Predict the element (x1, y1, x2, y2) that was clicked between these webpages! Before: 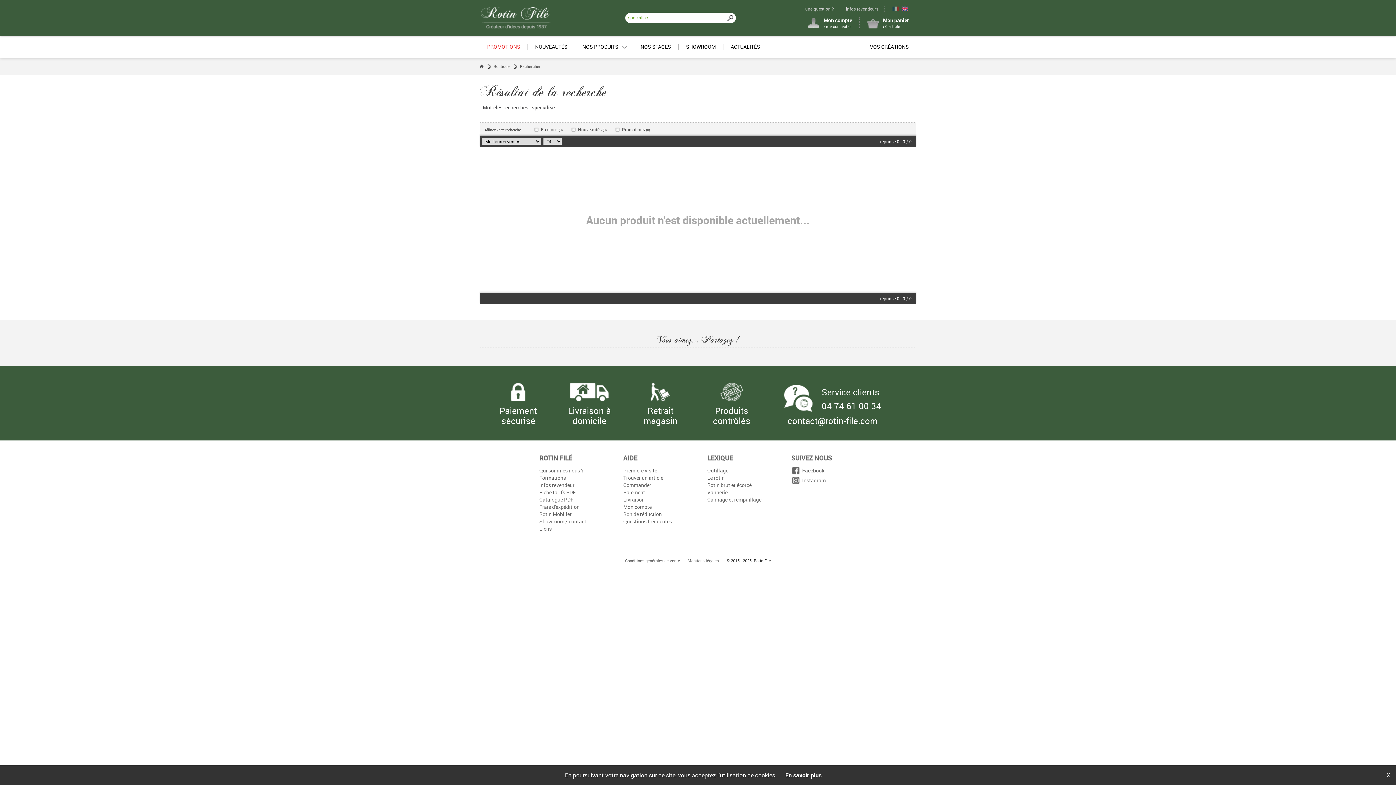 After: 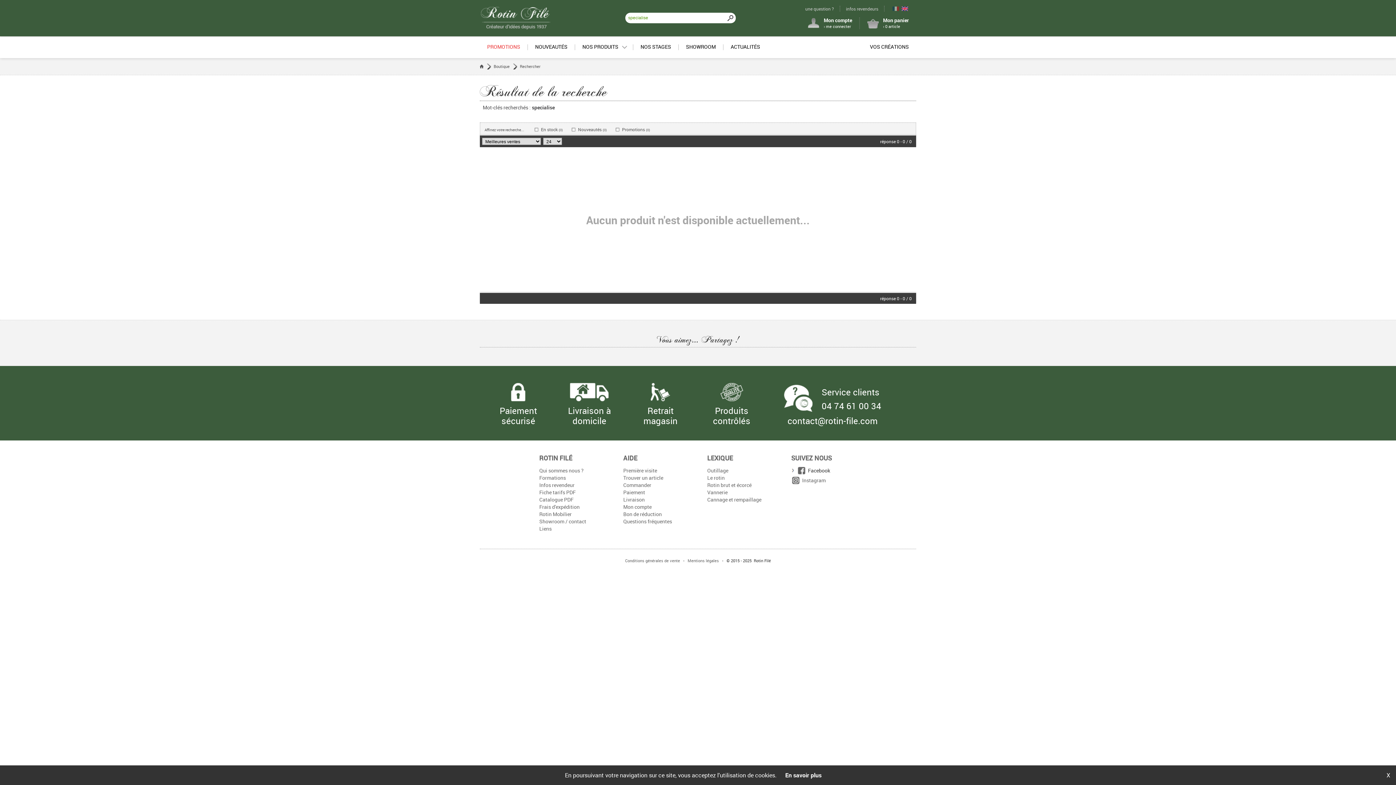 Action: label:   Facebook bbox: (791, 467, 824, 474)